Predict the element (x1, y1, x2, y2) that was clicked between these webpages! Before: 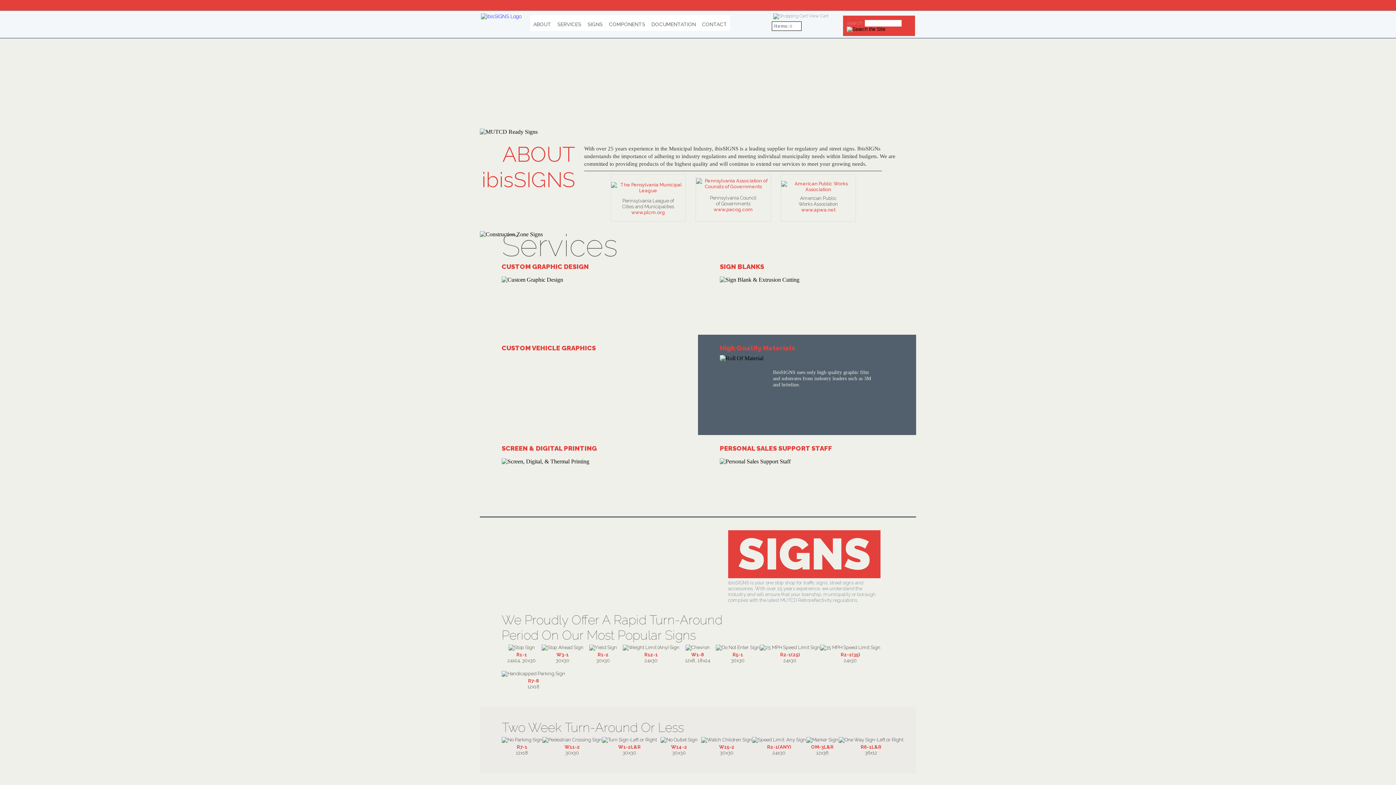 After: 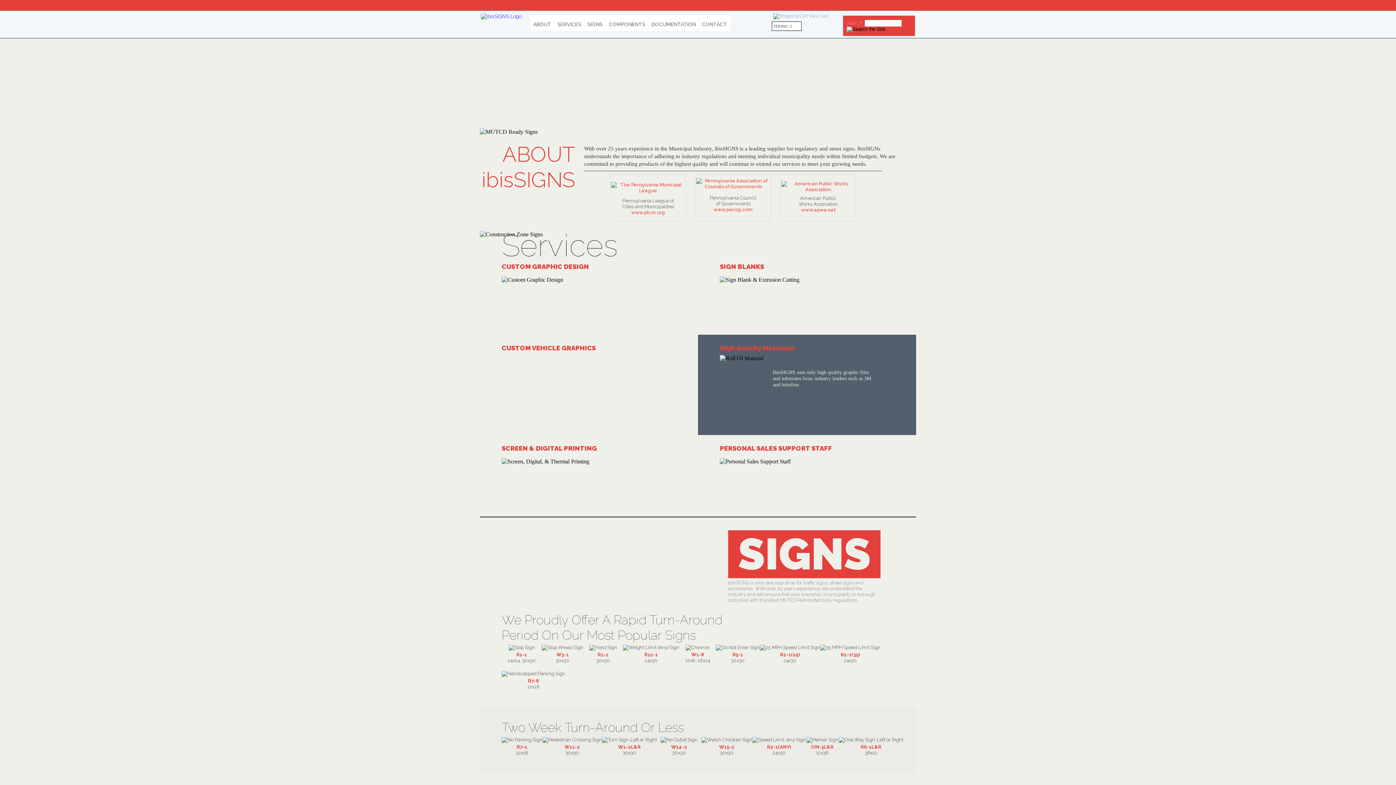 Action: bbox: (479, 0, 513, 10)